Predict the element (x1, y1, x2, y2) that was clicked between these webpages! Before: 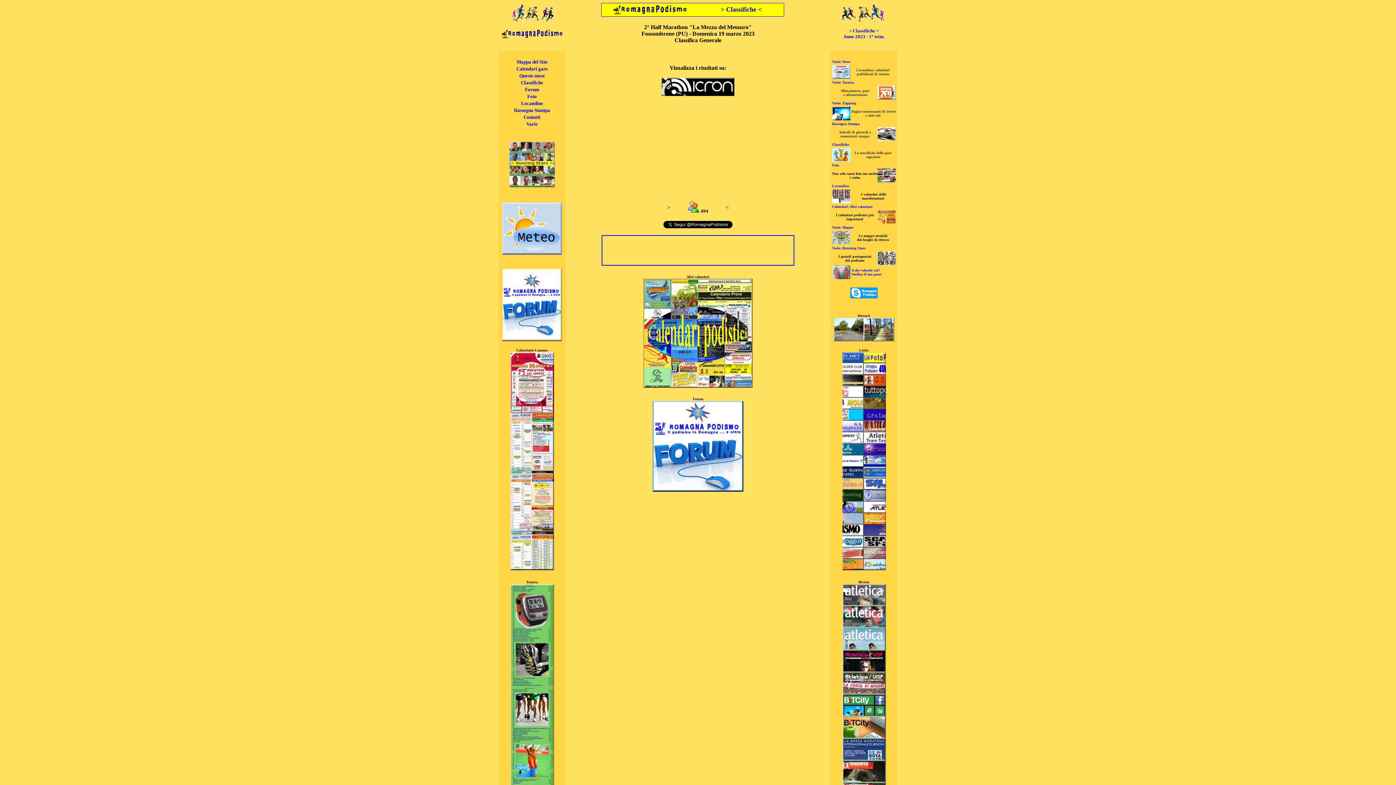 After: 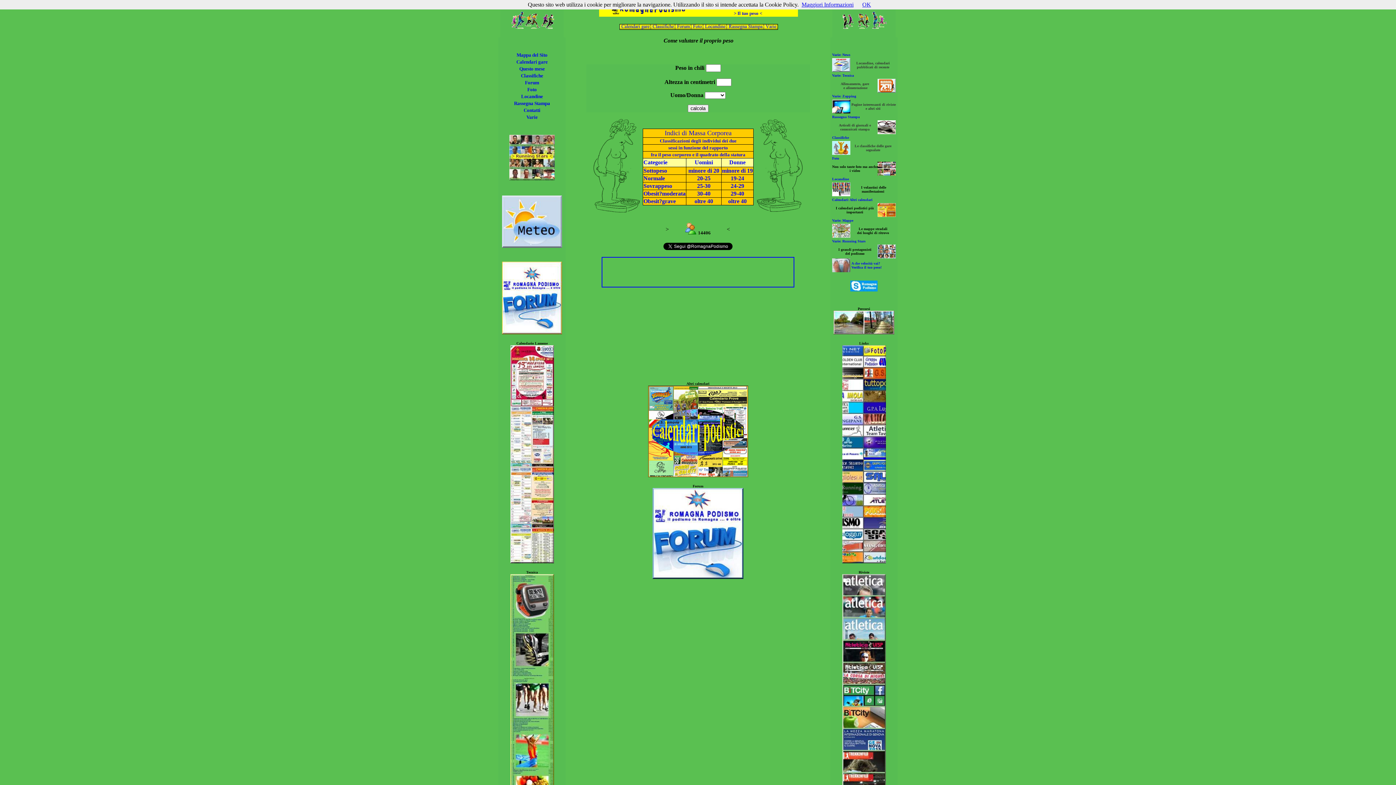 Action: bbox: (832, 274, 850, 280)